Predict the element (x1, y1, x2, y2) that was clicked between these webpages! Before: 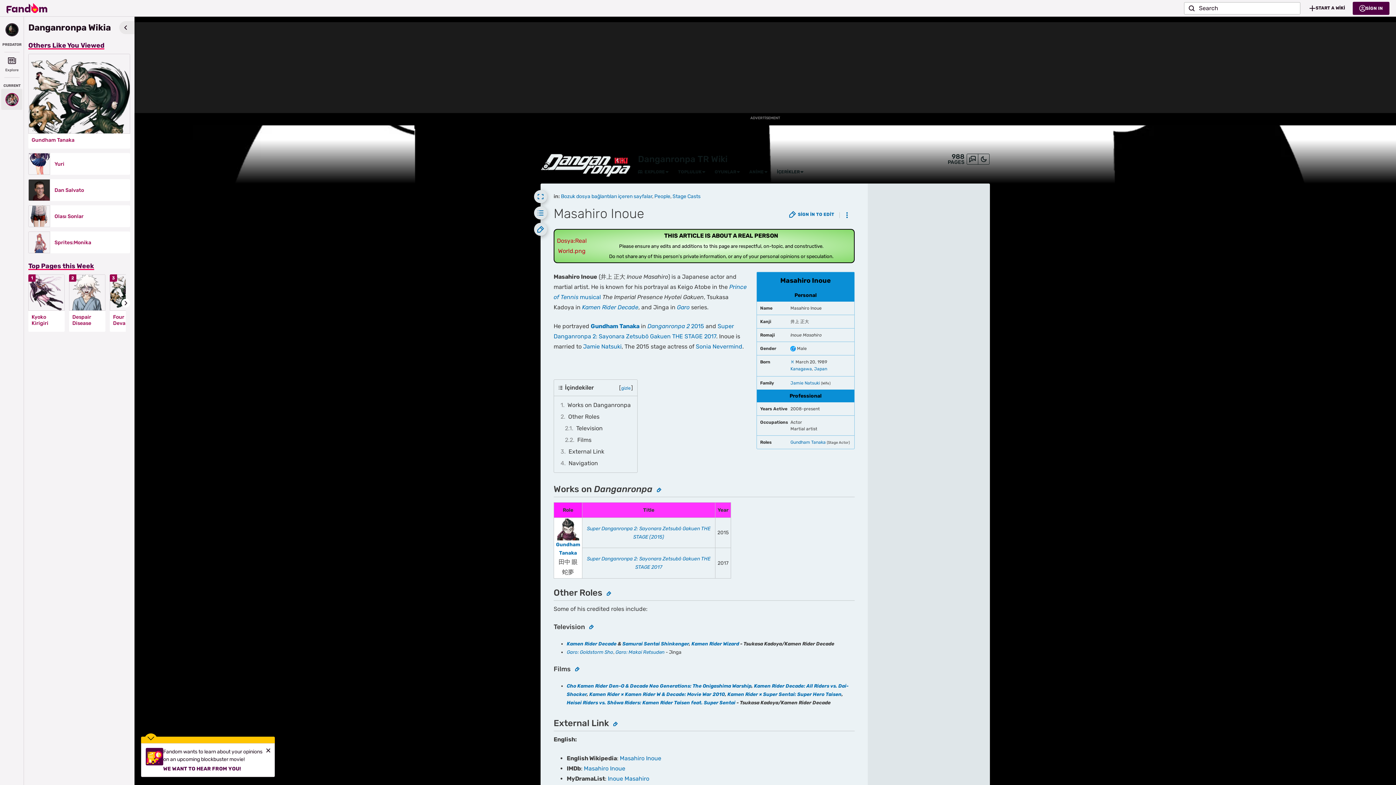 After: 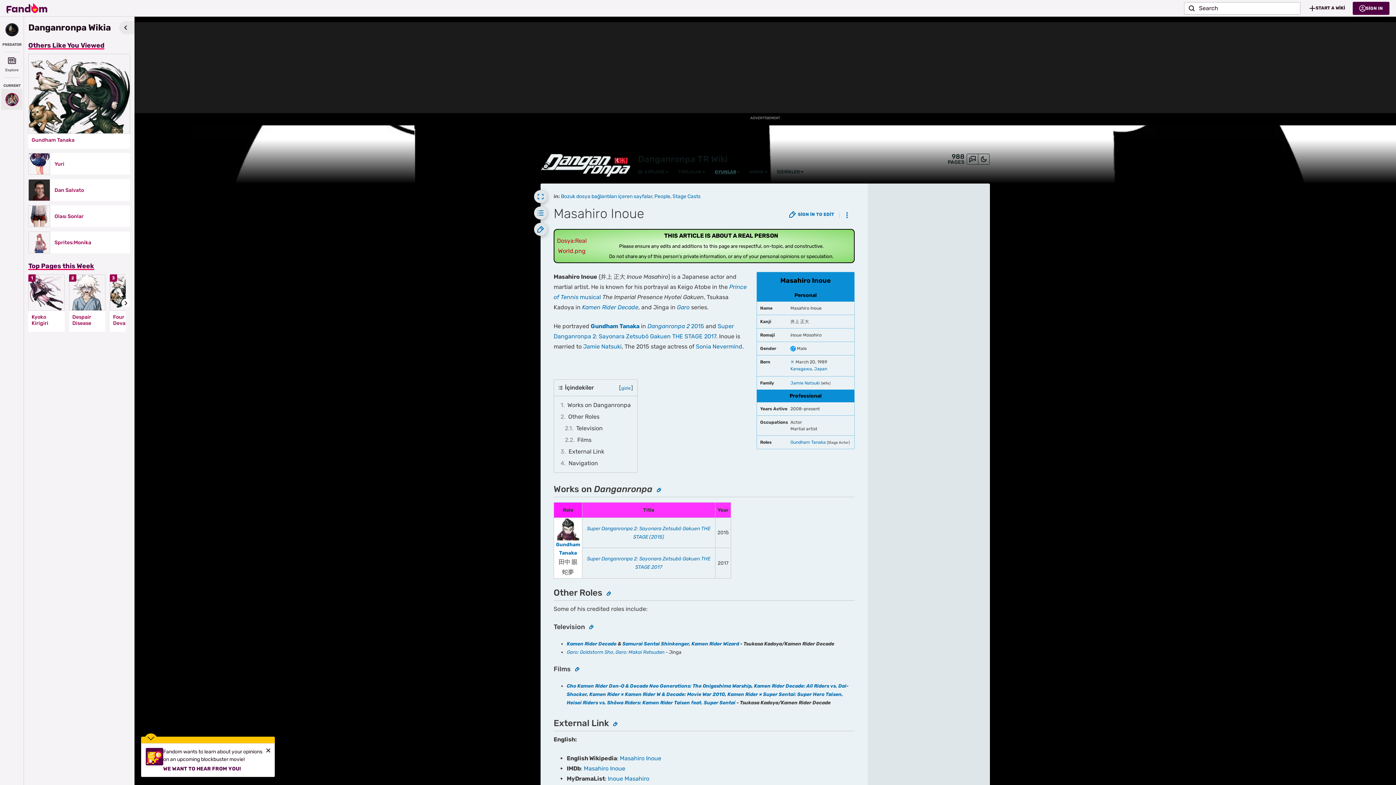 Action: label: OYUNLAR bbox: (714, 169, 736, 174)